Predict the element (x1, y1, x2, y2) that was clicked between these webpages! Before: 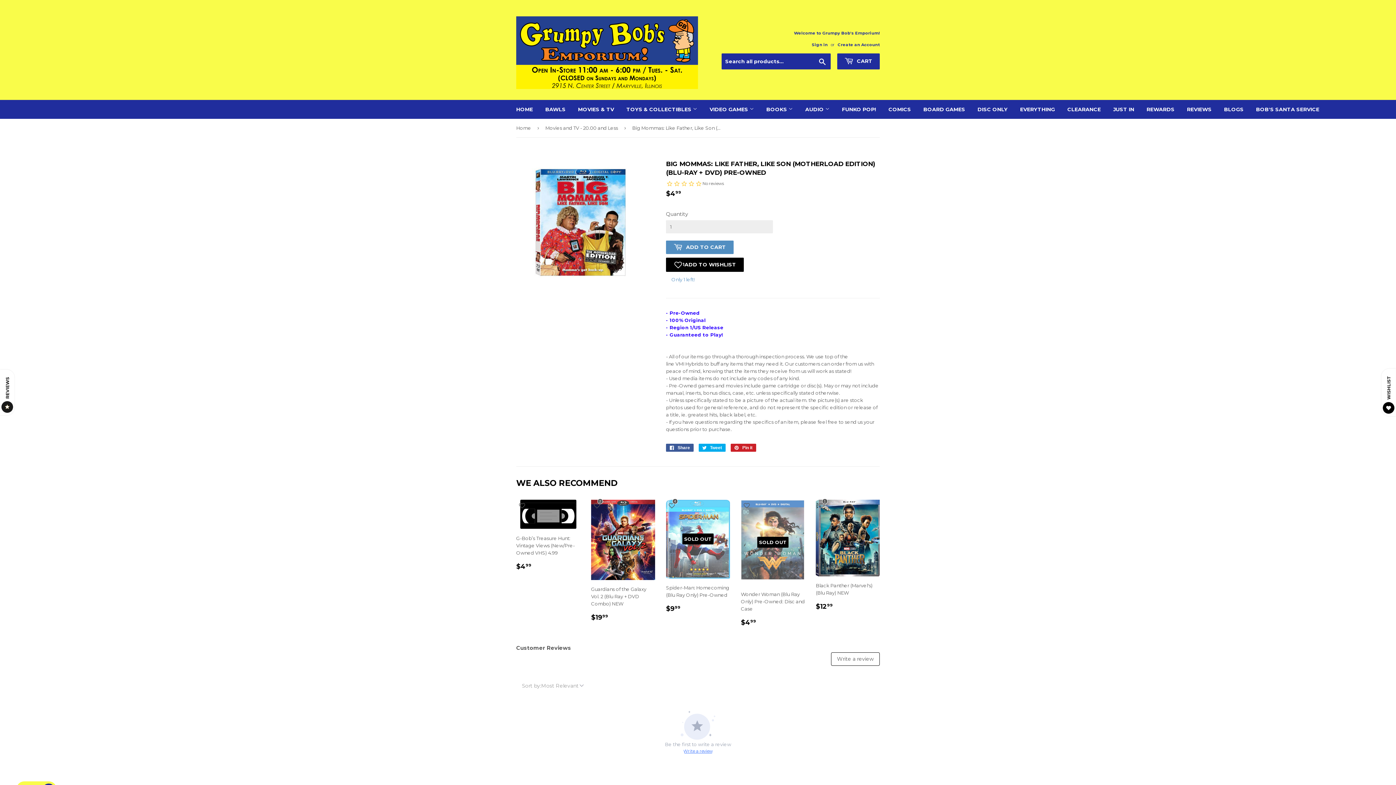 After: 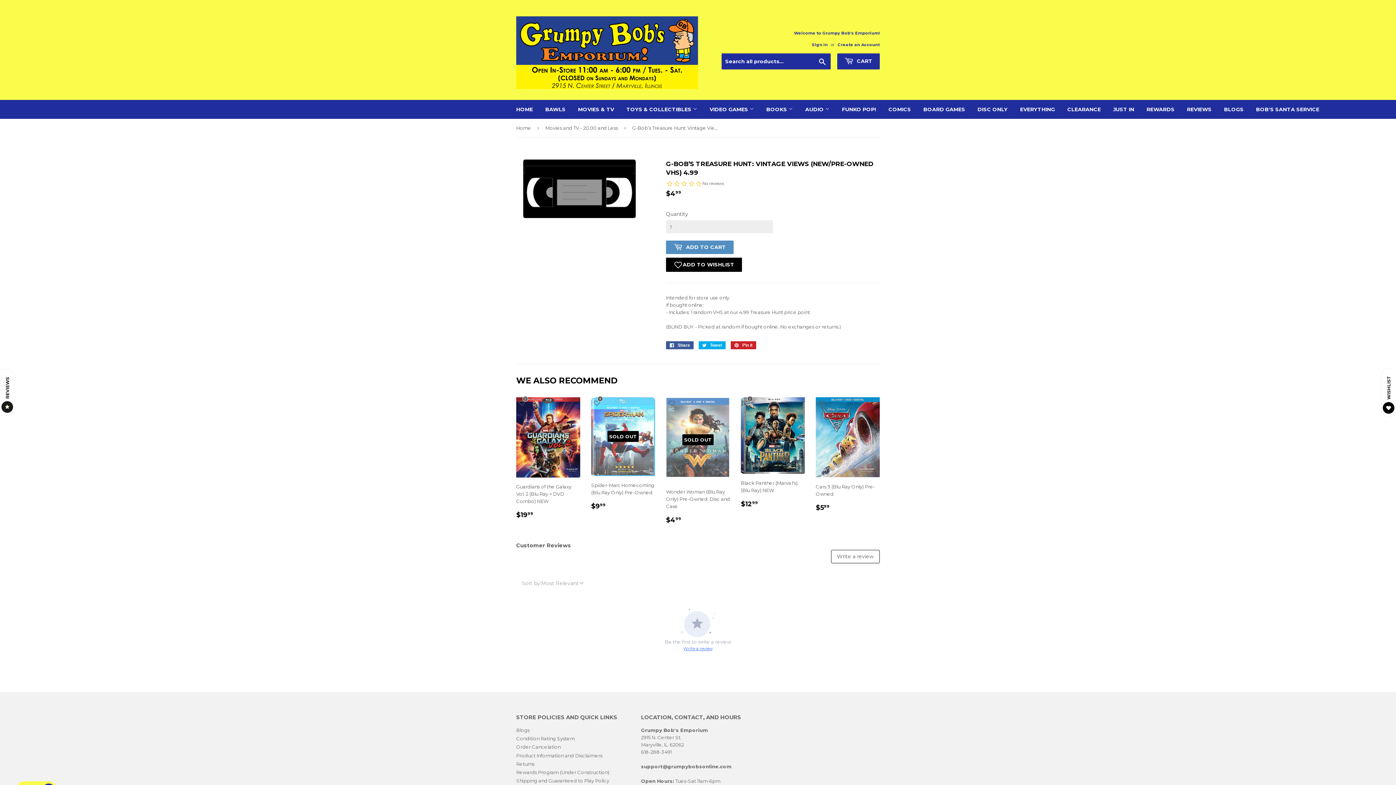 Action: label: G-Bob’s Treasure Hunt: Vintage Views (New/Pre-Owned VHS) 4.99

REGULAR PRICE
$499
$4.99 bbox: (516, 499, 580, 577)